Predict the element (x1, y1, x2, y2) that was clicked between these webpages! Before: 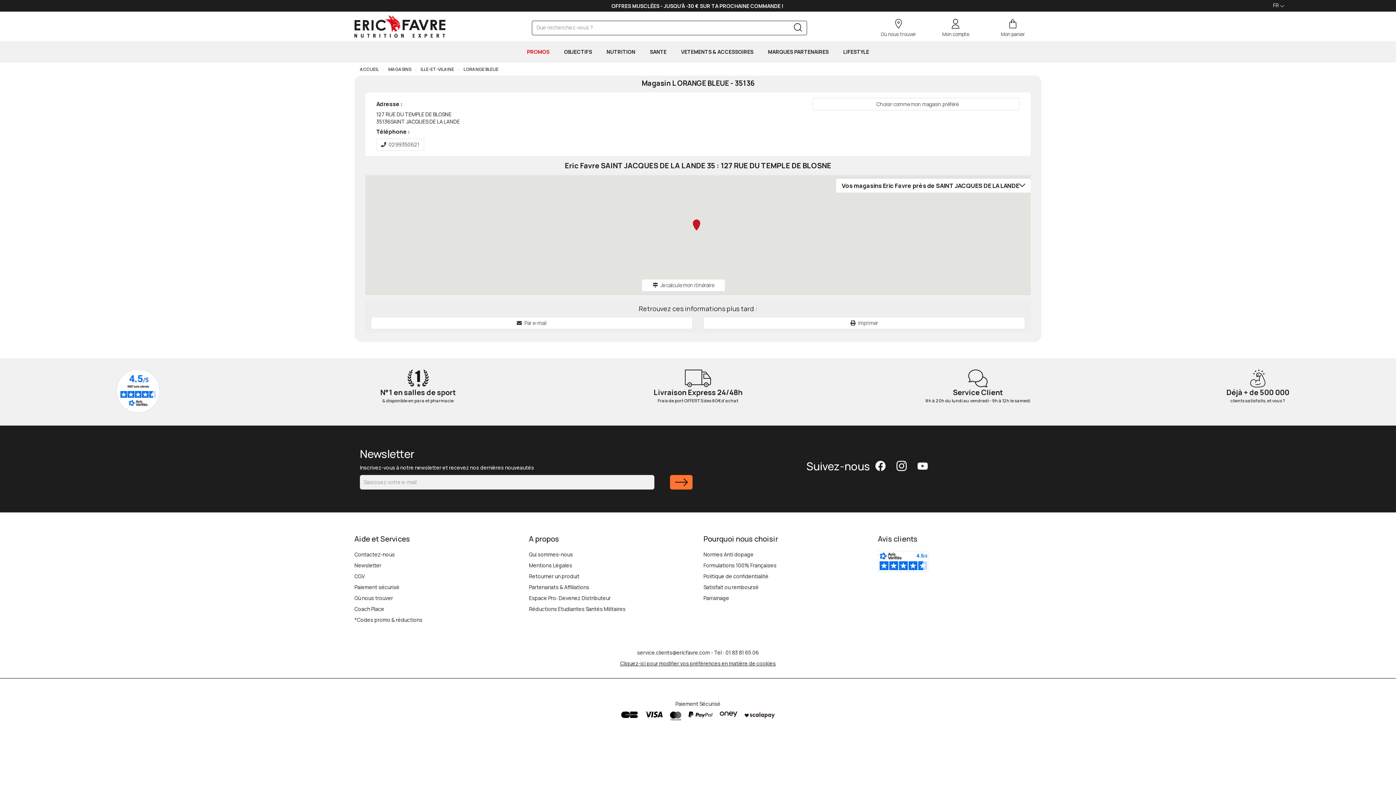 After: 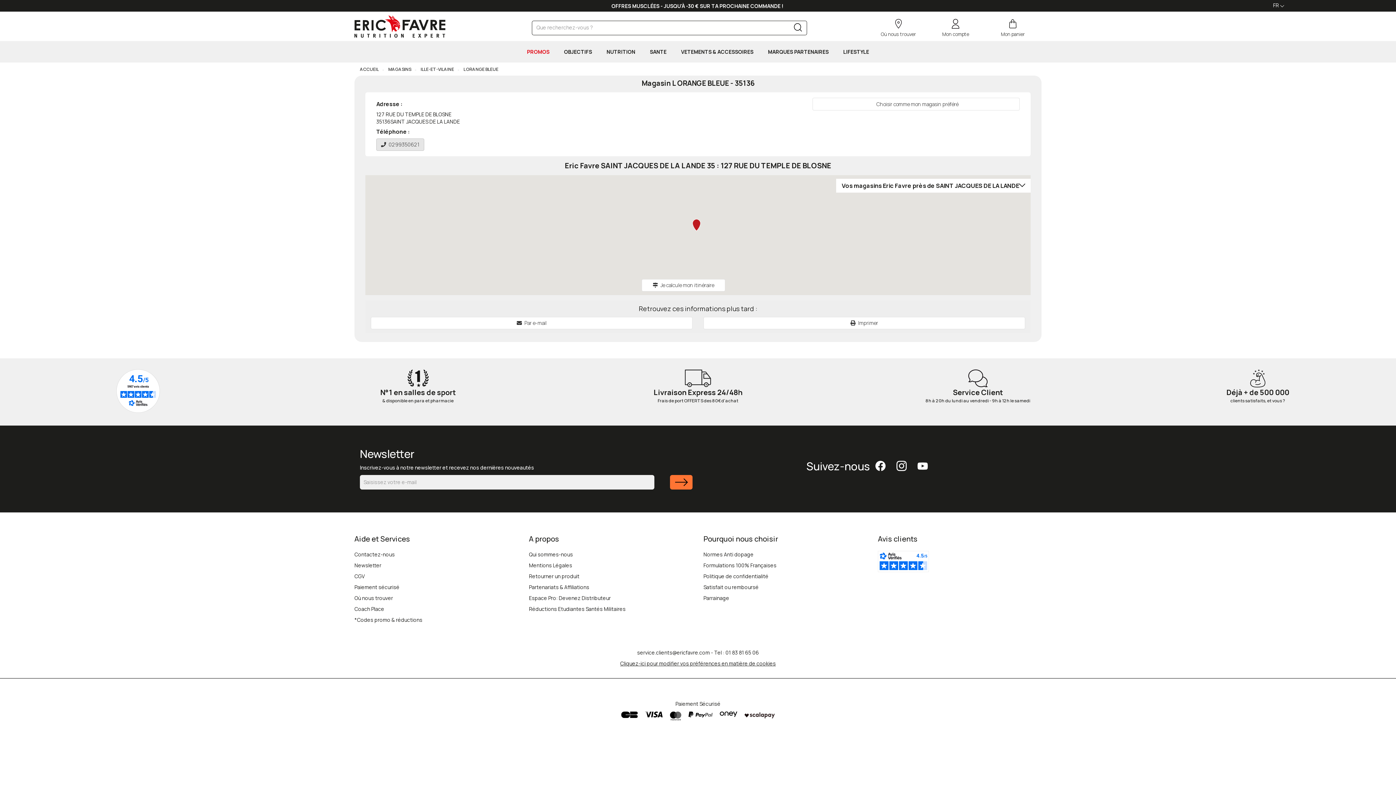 Action: bbox: (376, 138, 424, 150) label: 0299350621